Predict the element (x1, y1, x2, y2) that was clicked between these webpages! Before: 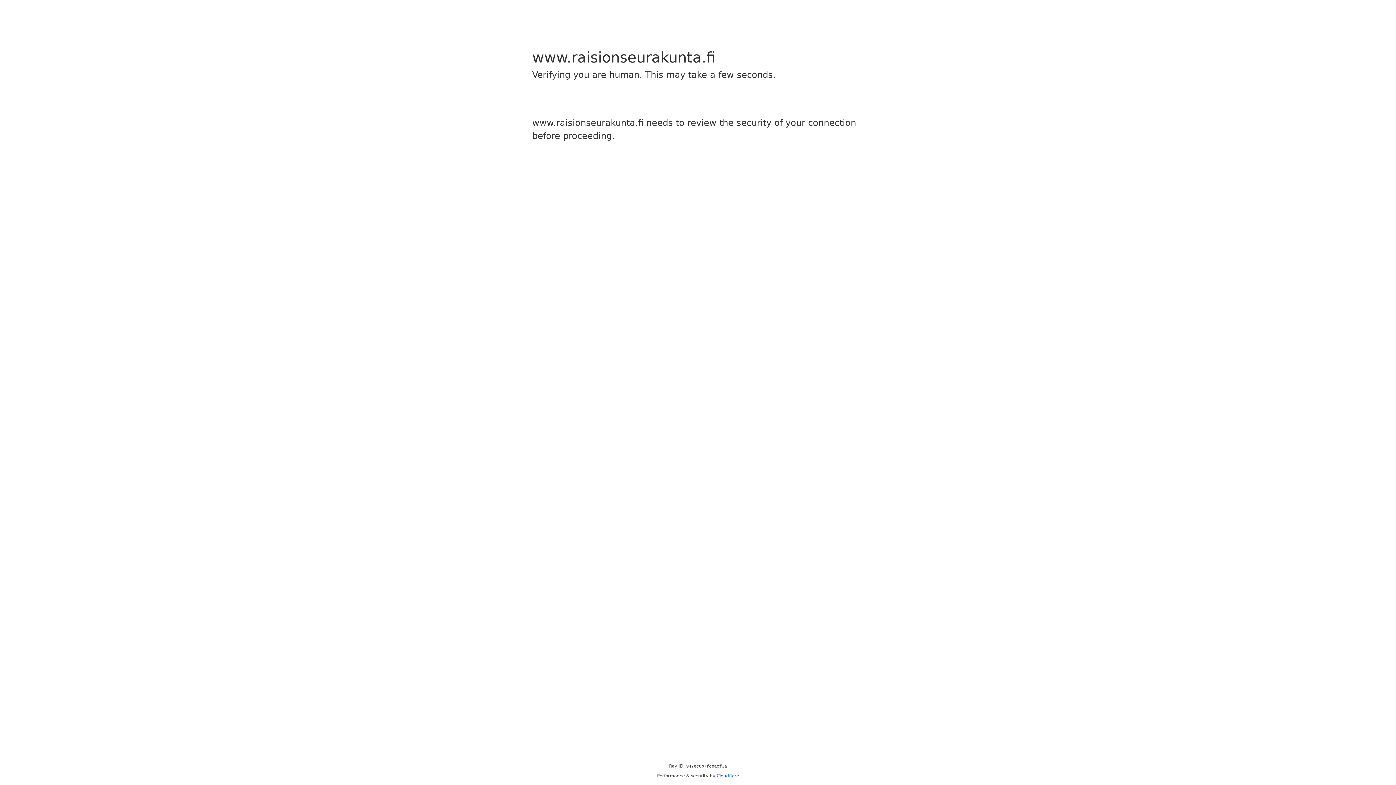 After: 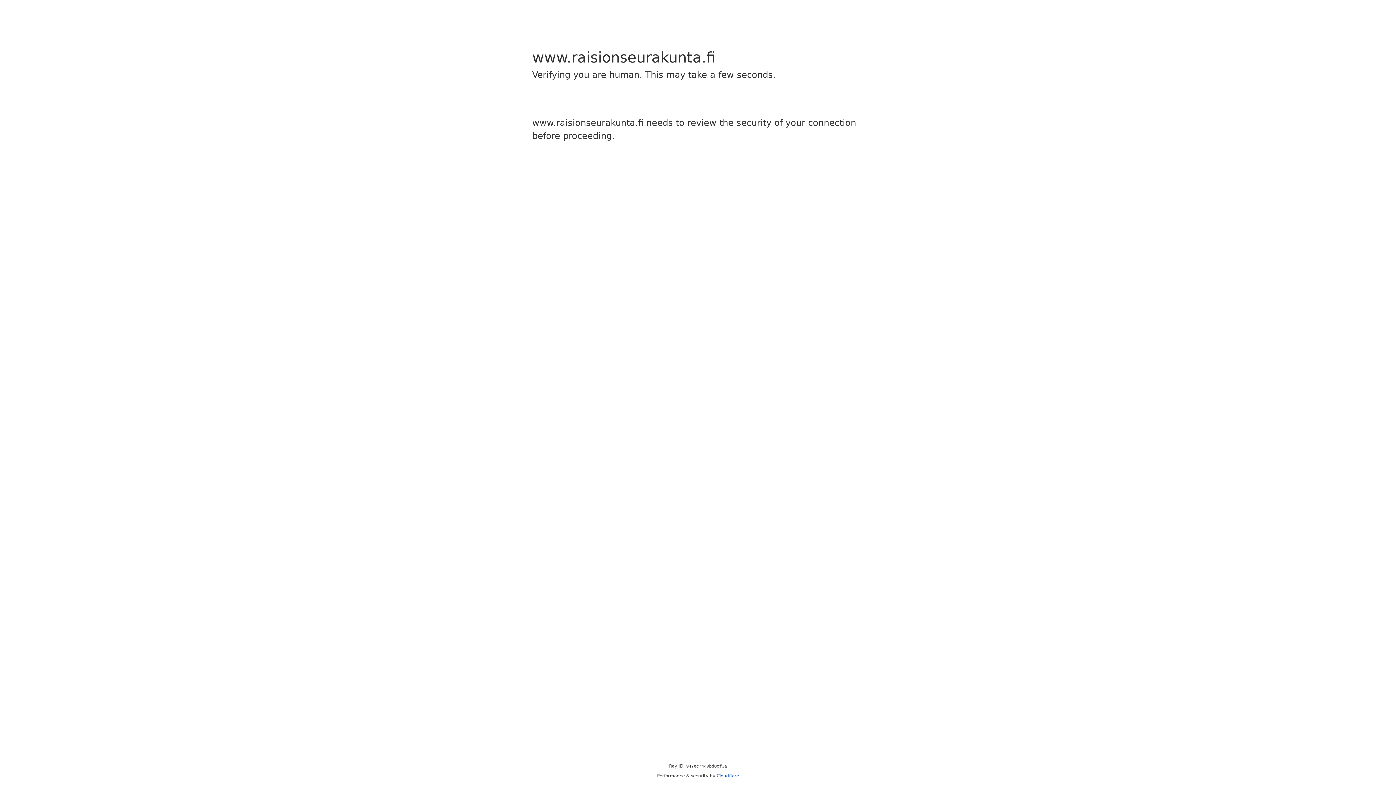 Action: bbox: (716, 773, 739, 778) label: Cloudflare